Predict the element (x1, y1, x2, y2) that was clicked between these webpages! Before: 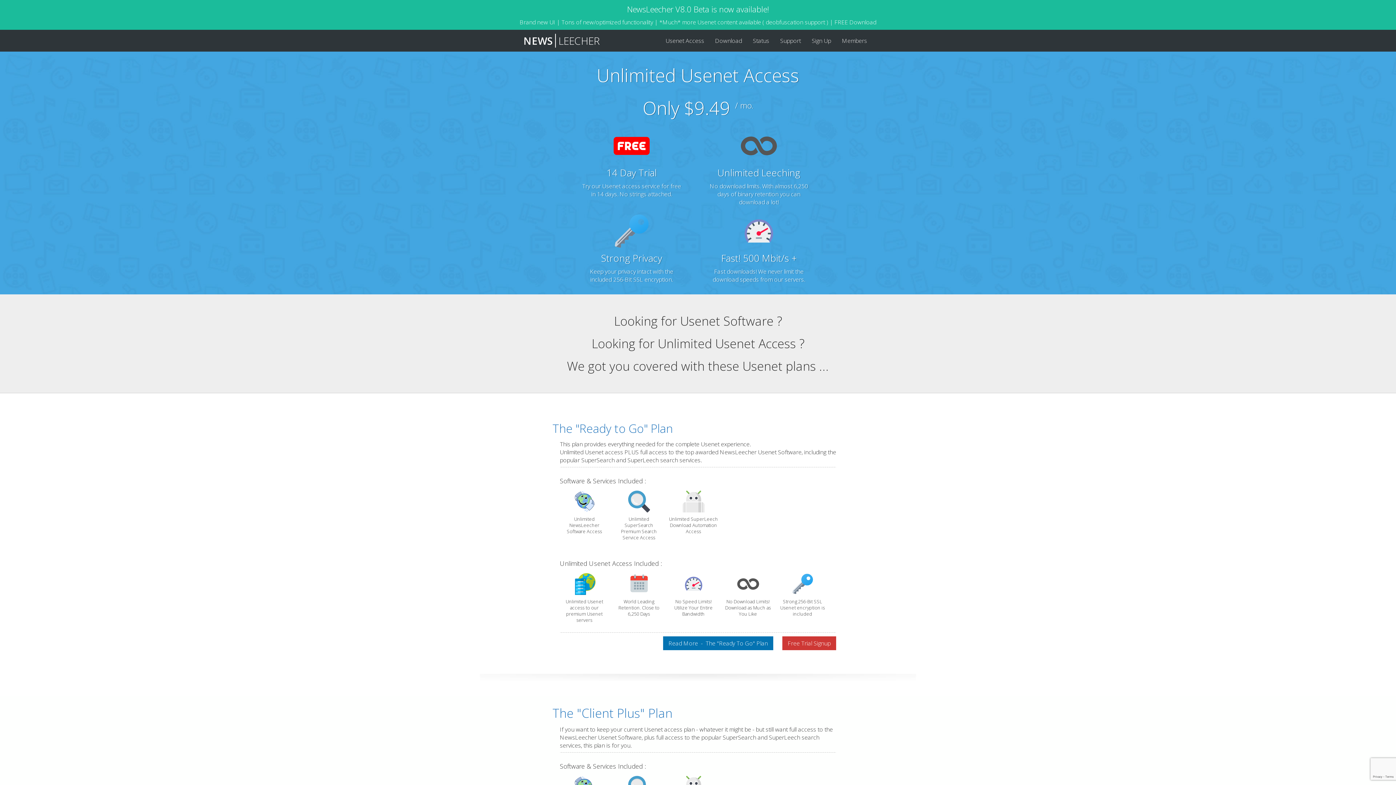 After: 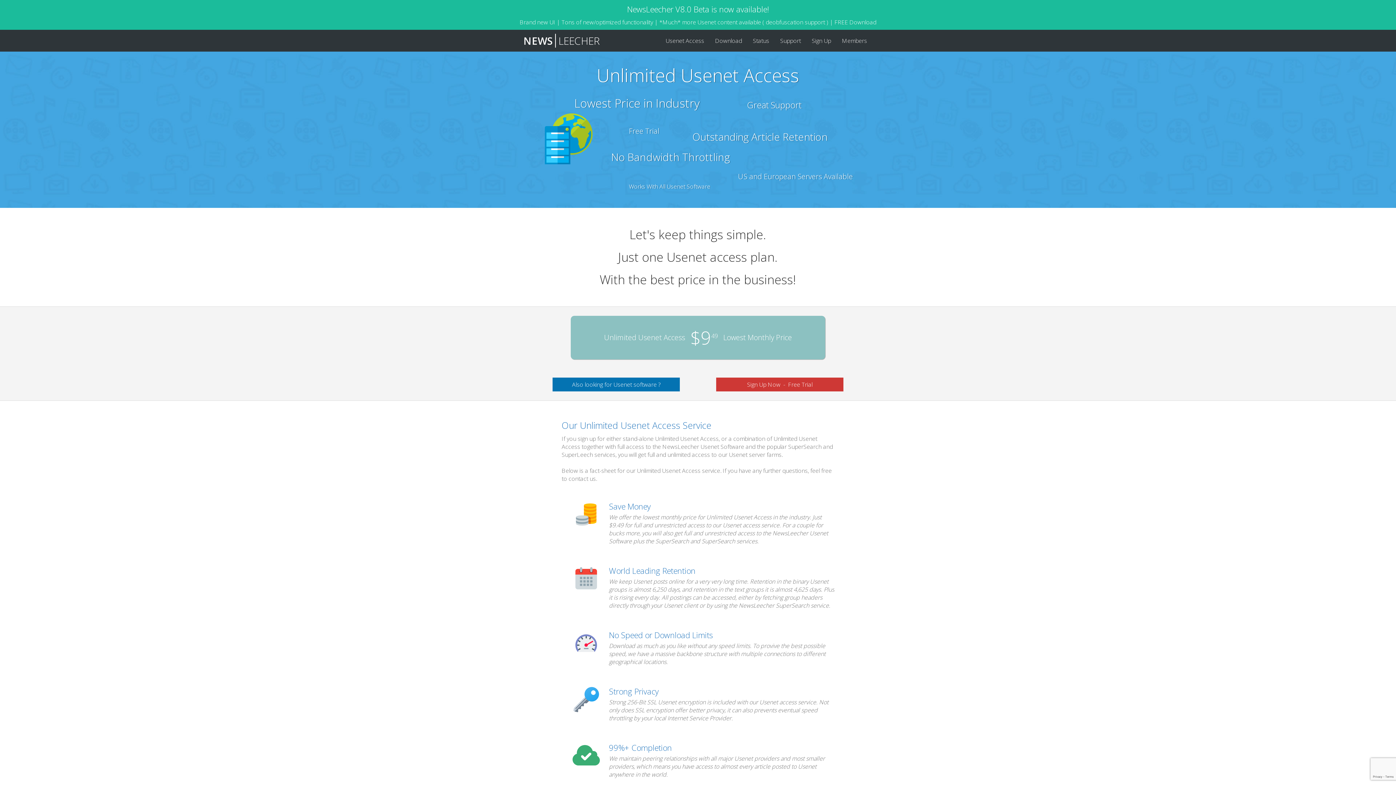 Action: label: Unlimited Usenet Access
Only $9.49 / mo.
14 Day Trial
Try our Usenet access service for free in 14 days. No strings attached.
Unlimited Leeching
No download limits. With almost 6,250 days of binary retention you can download a lot!
Strong Privacy
Keep your privacy intact with the included 256-Bit SSL encryption.
Fast! 500 Mbit/s +
Fast downloads! We never limit the download speeds from our servers. bbox: (527, 62, 869, 290)